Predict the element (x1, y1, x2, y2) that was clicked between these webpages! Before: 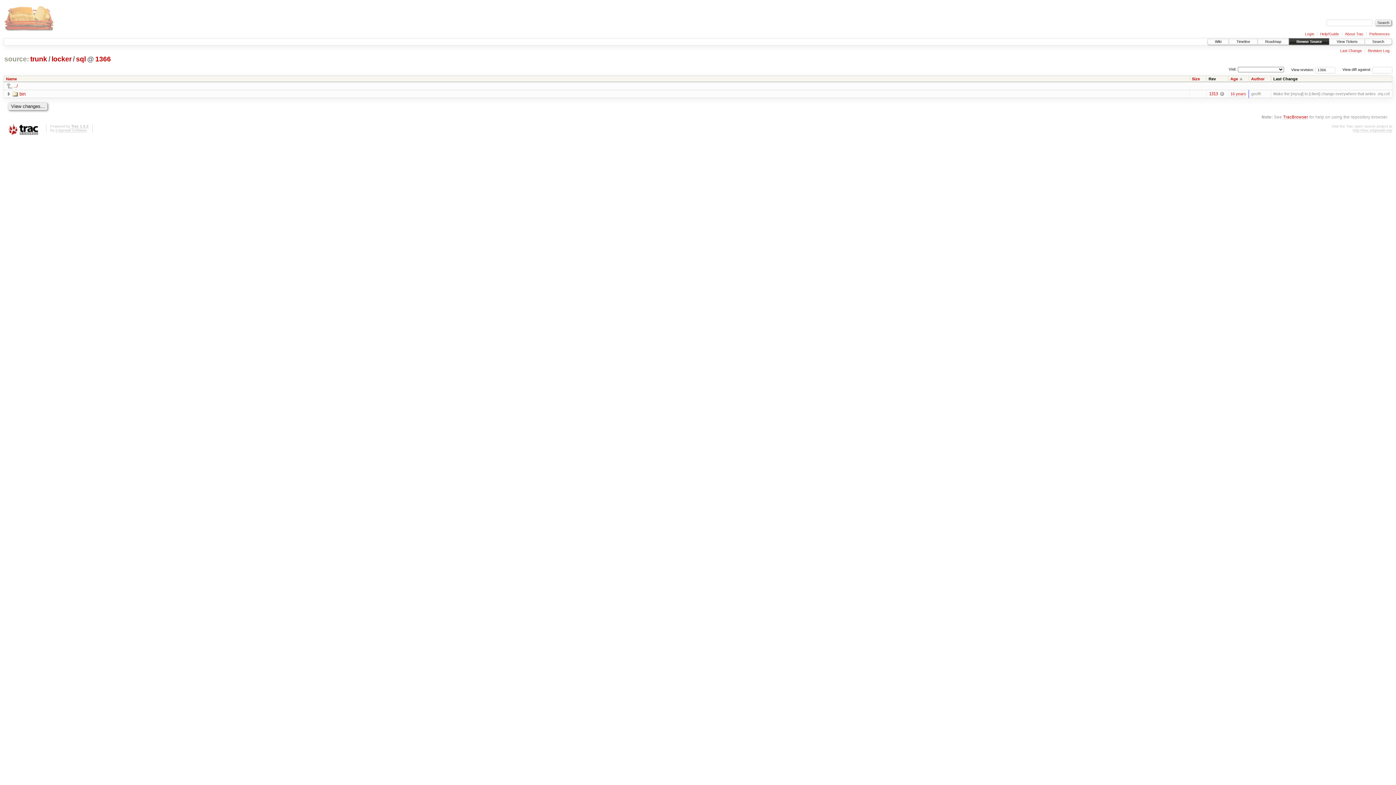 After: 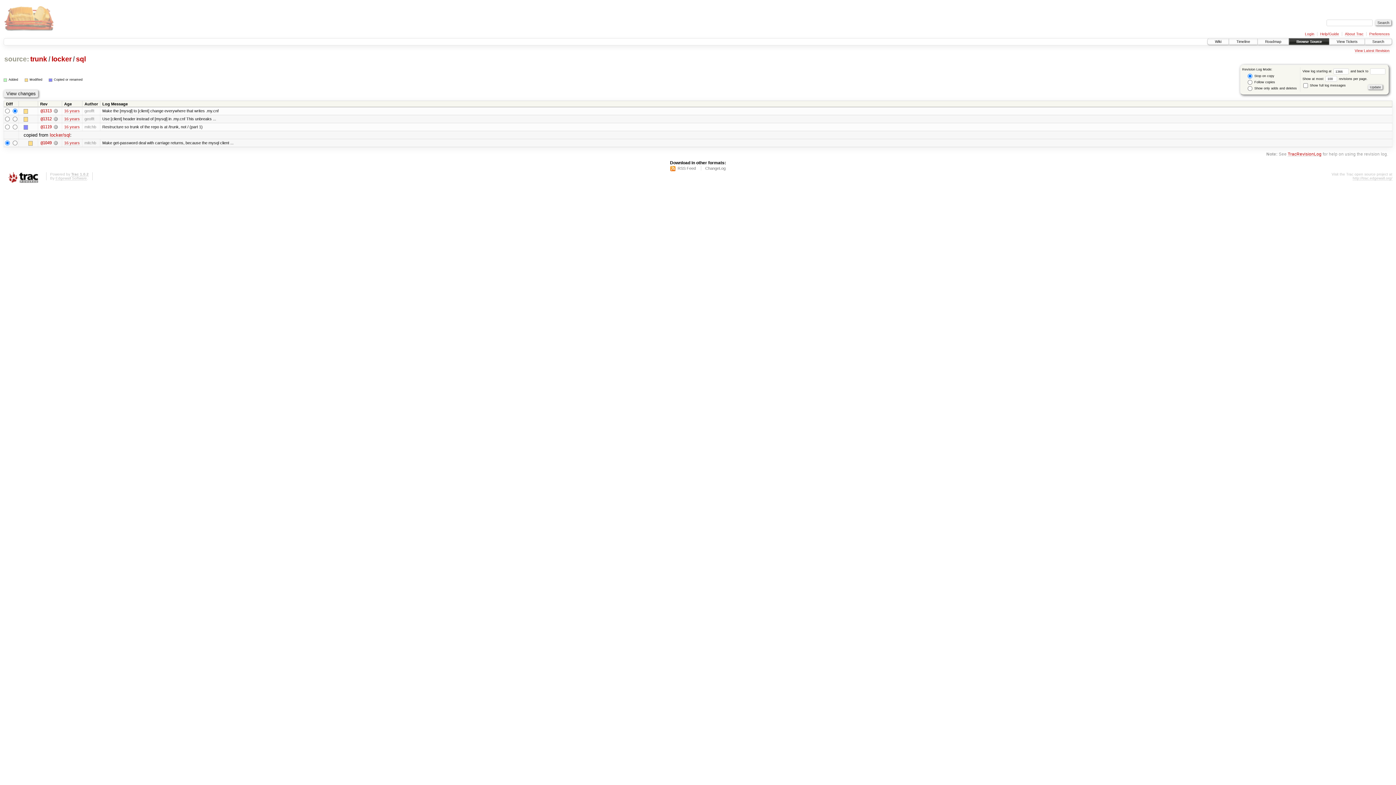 Action: label: Revision Log bbox: (1368, 48, 1390, 53)